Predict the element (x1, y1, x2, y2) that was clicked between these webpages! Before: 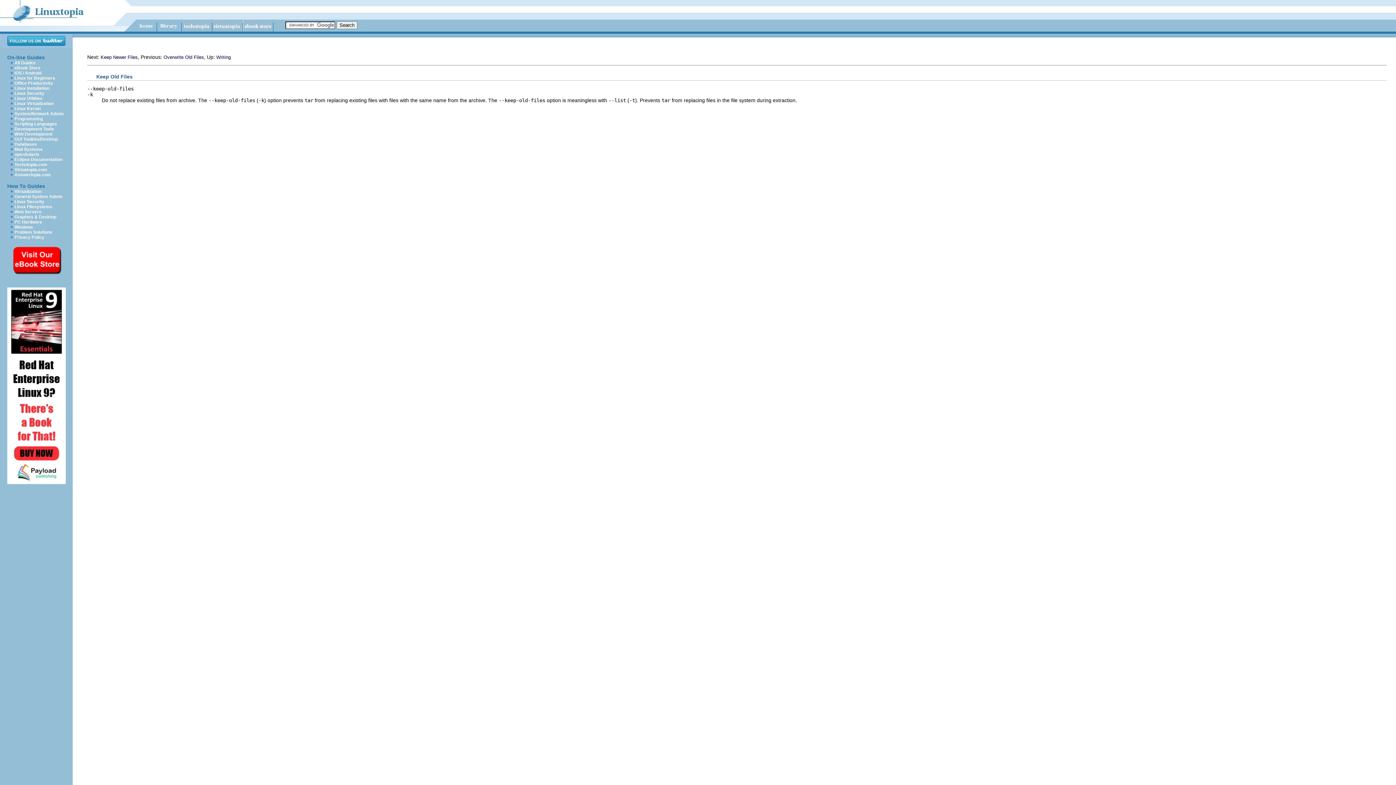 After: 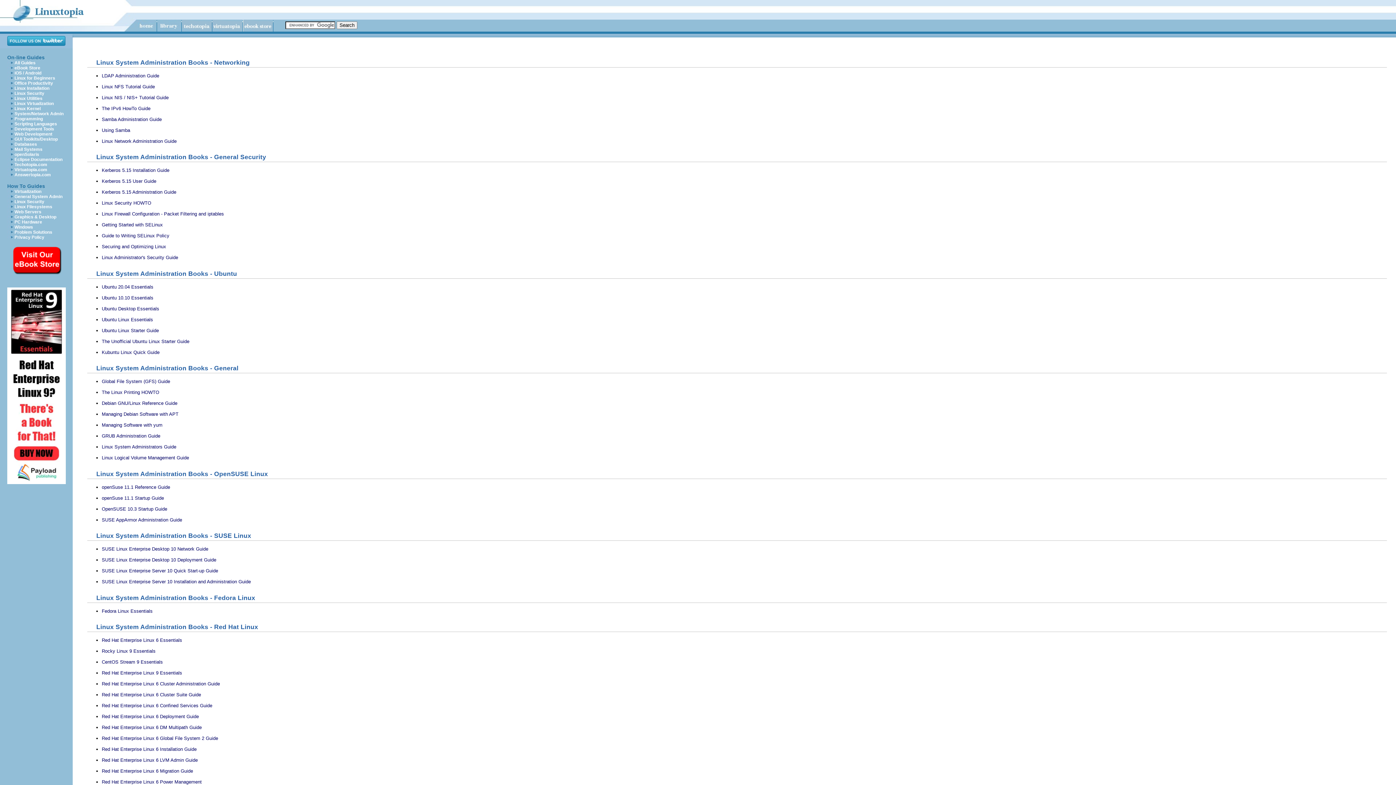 Action: bbox: (14, 111, 63, 116) label: System/Network Admin